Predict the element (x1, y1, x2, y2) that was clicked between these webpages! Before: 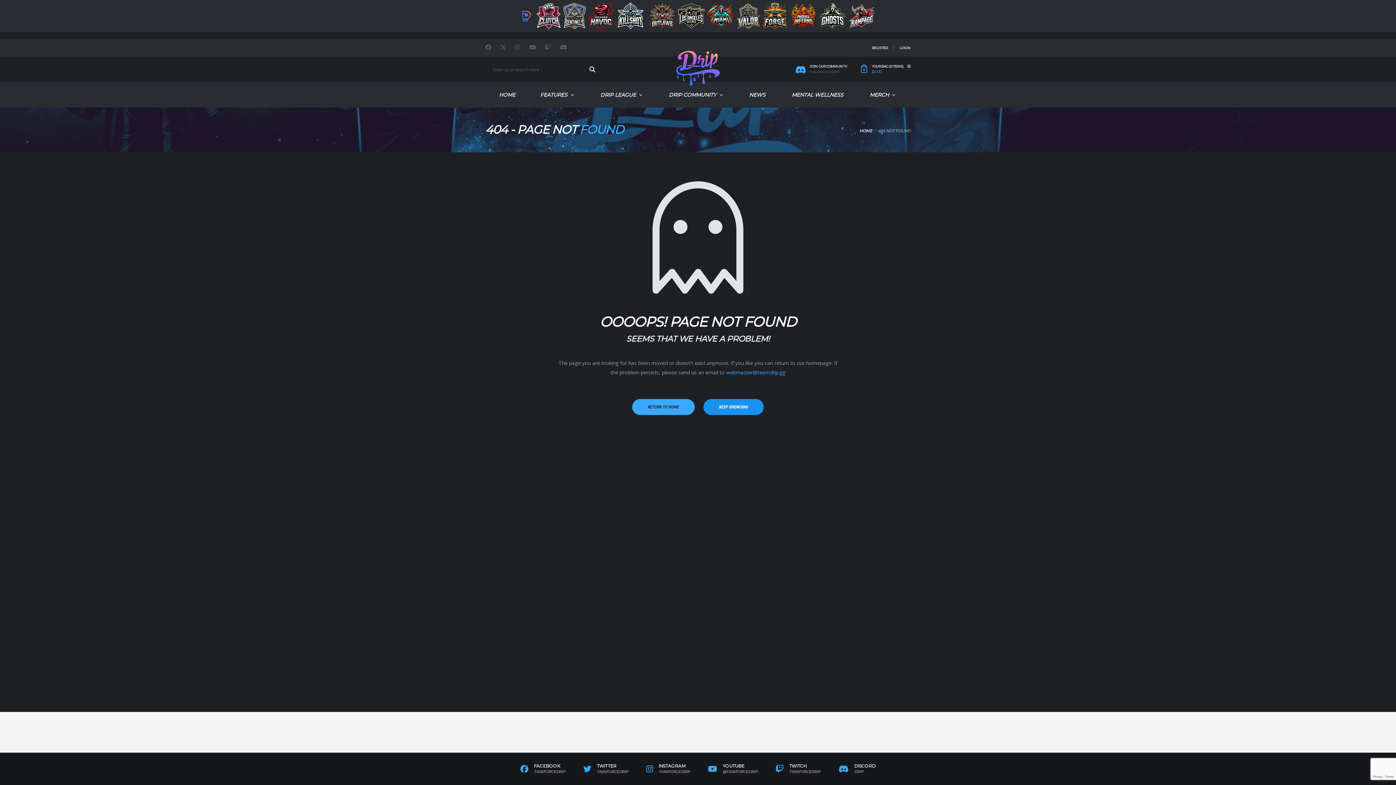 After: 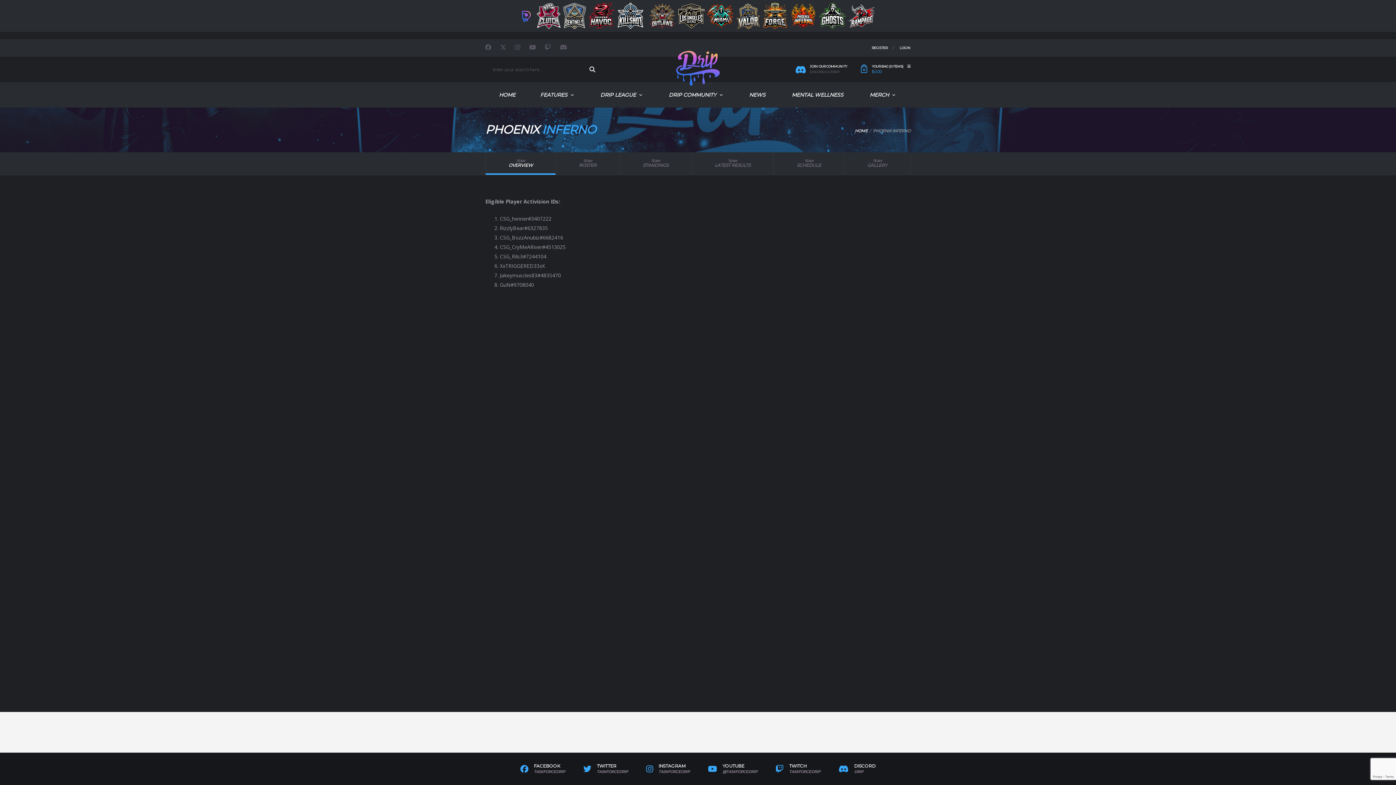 Action: bbox: (789, 2, 817, 29)